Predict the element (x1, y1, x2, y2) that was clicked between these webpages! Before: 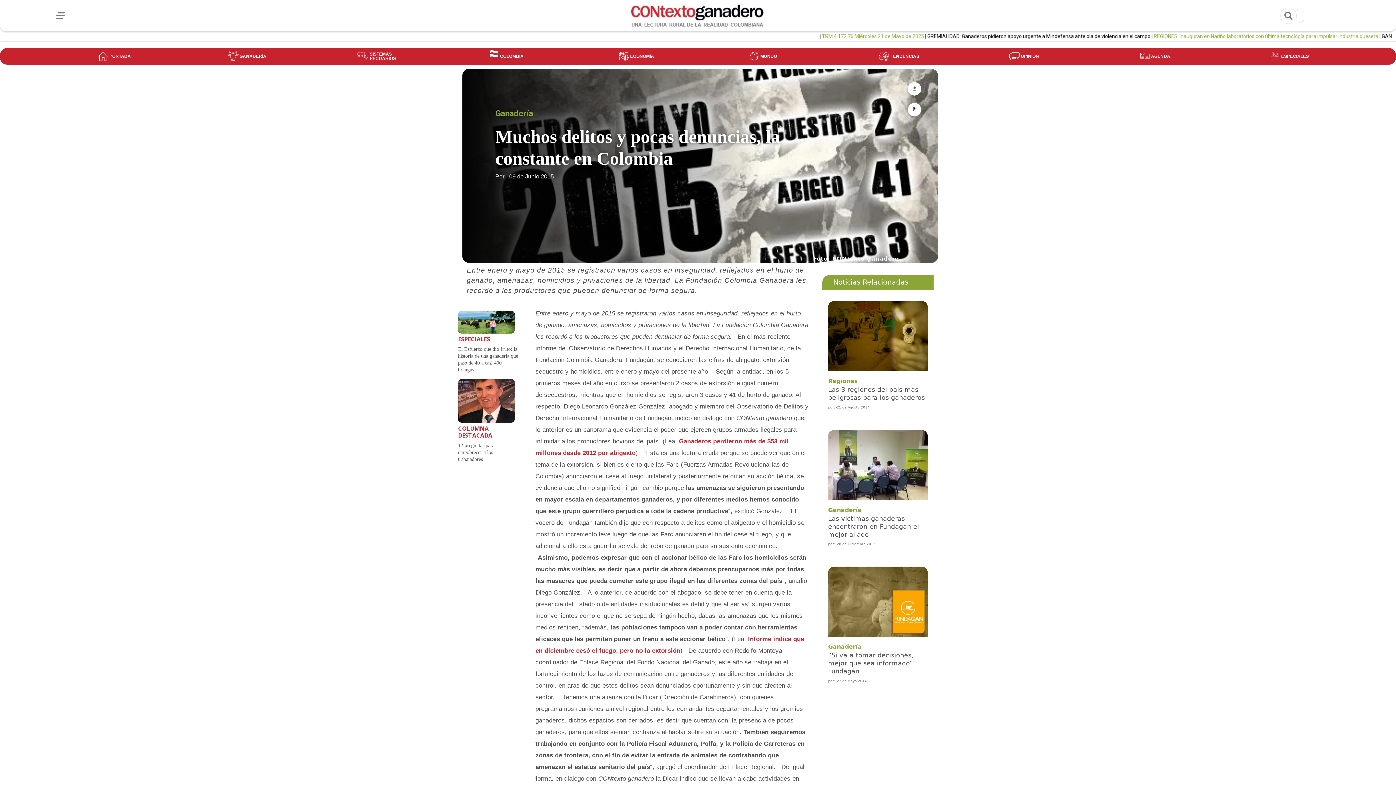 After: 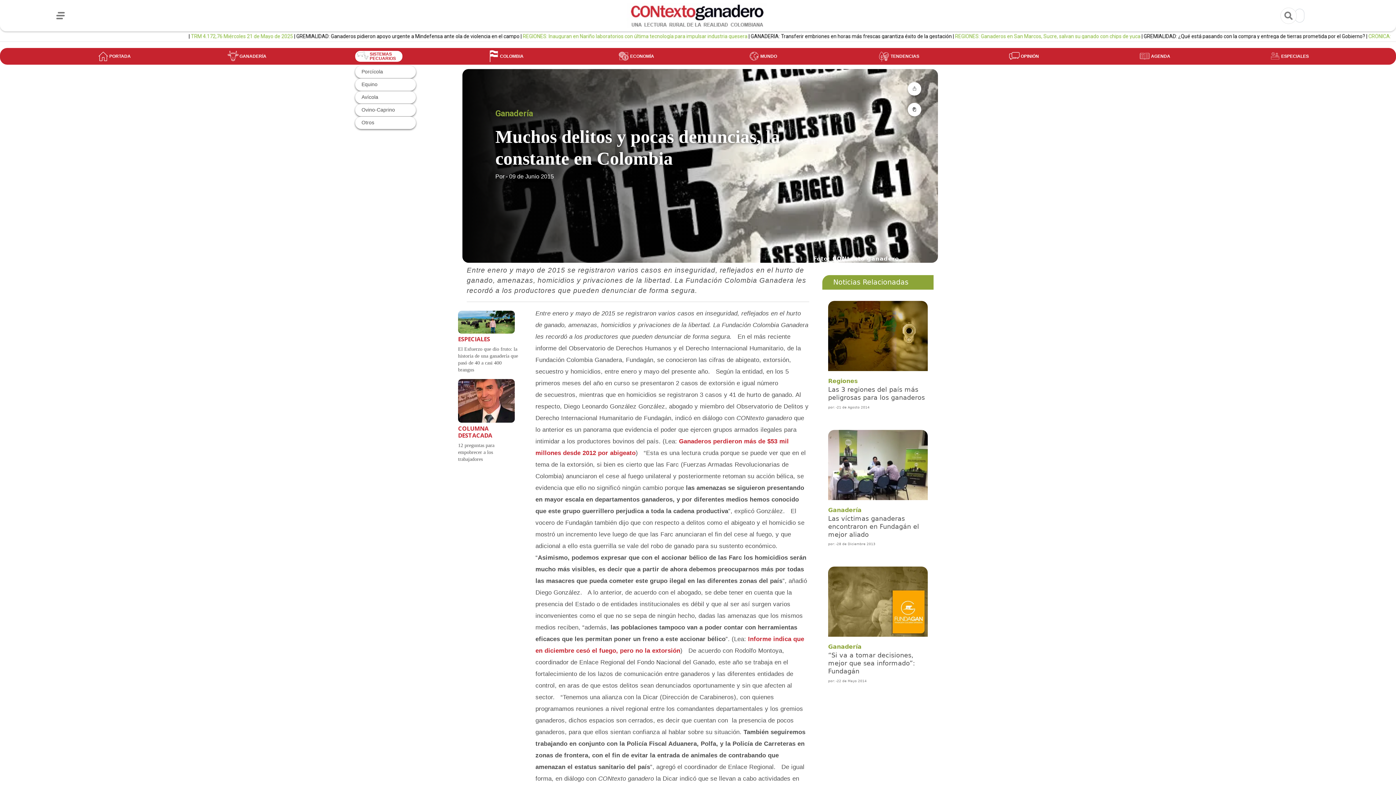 Action: label: SISTEMAS PECUARIOS bbox: (356, 51, 400, 61)